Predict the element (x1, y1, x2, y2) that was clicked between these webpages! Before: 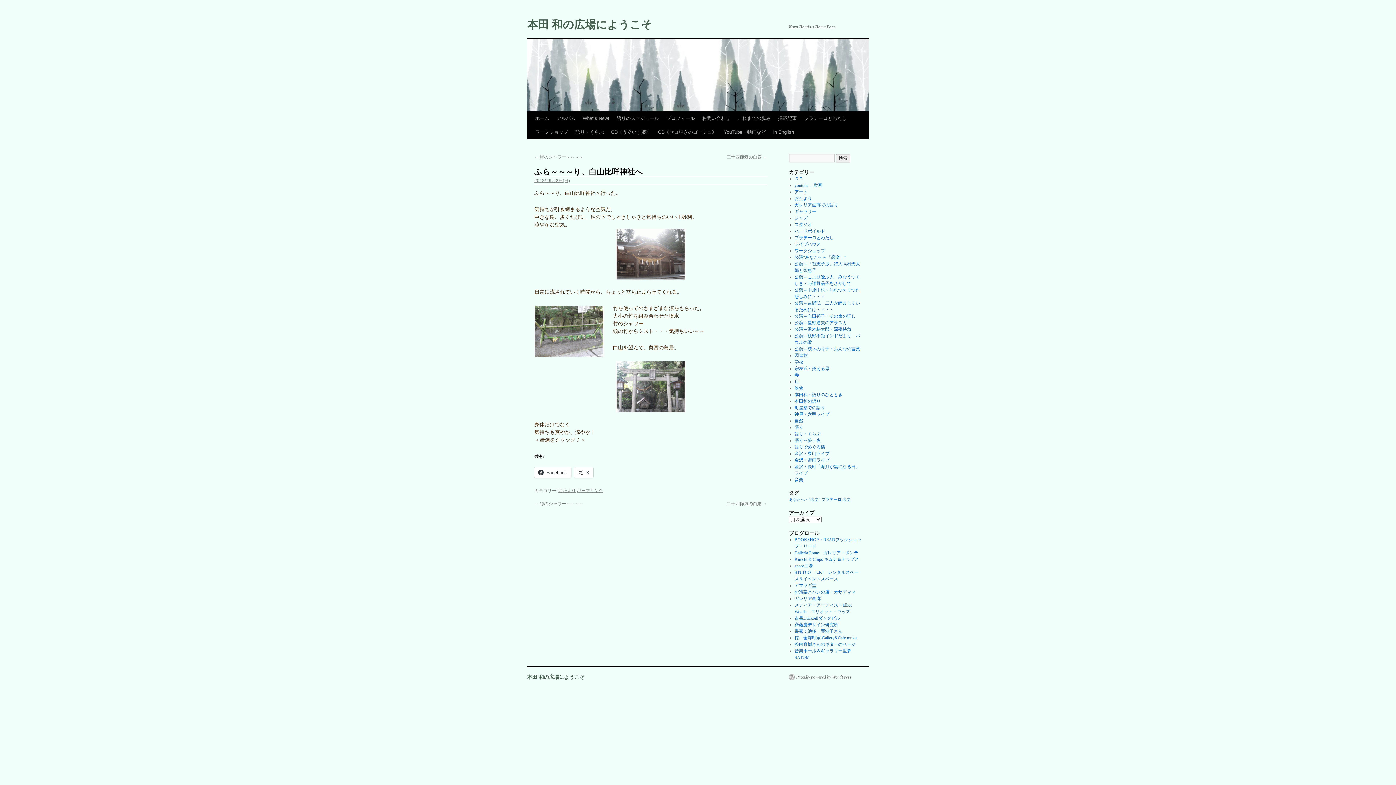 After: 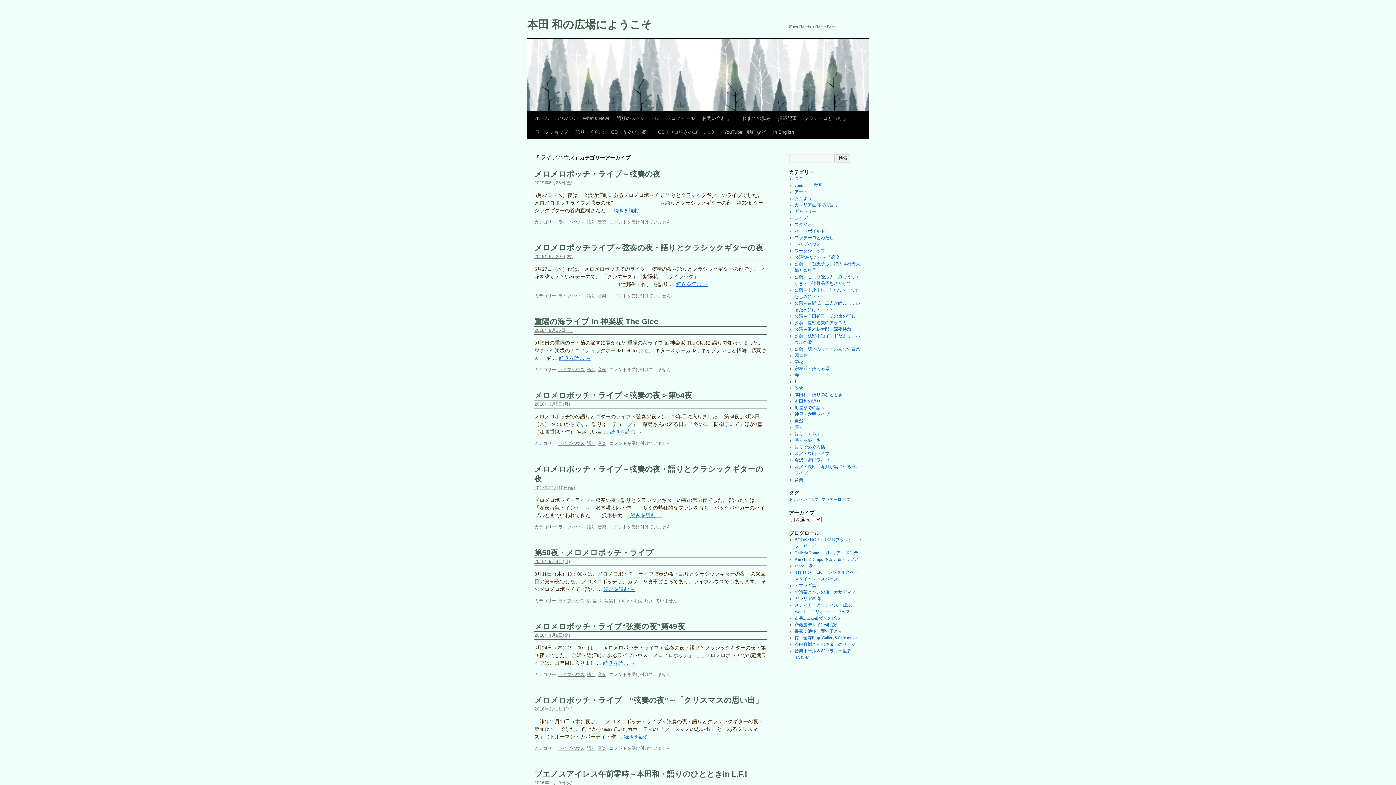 Action: label: ライブハウス bbox: (794, 241, 820, 246)